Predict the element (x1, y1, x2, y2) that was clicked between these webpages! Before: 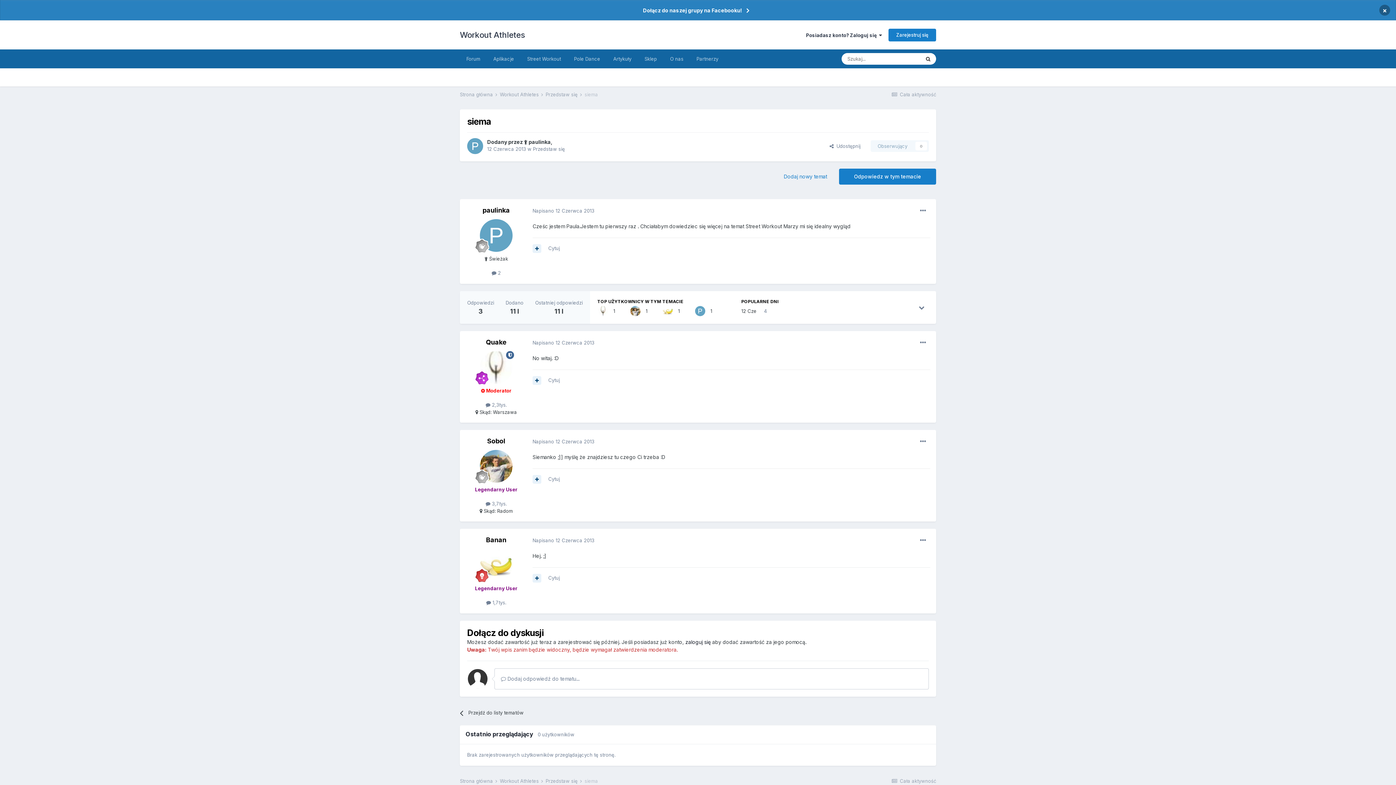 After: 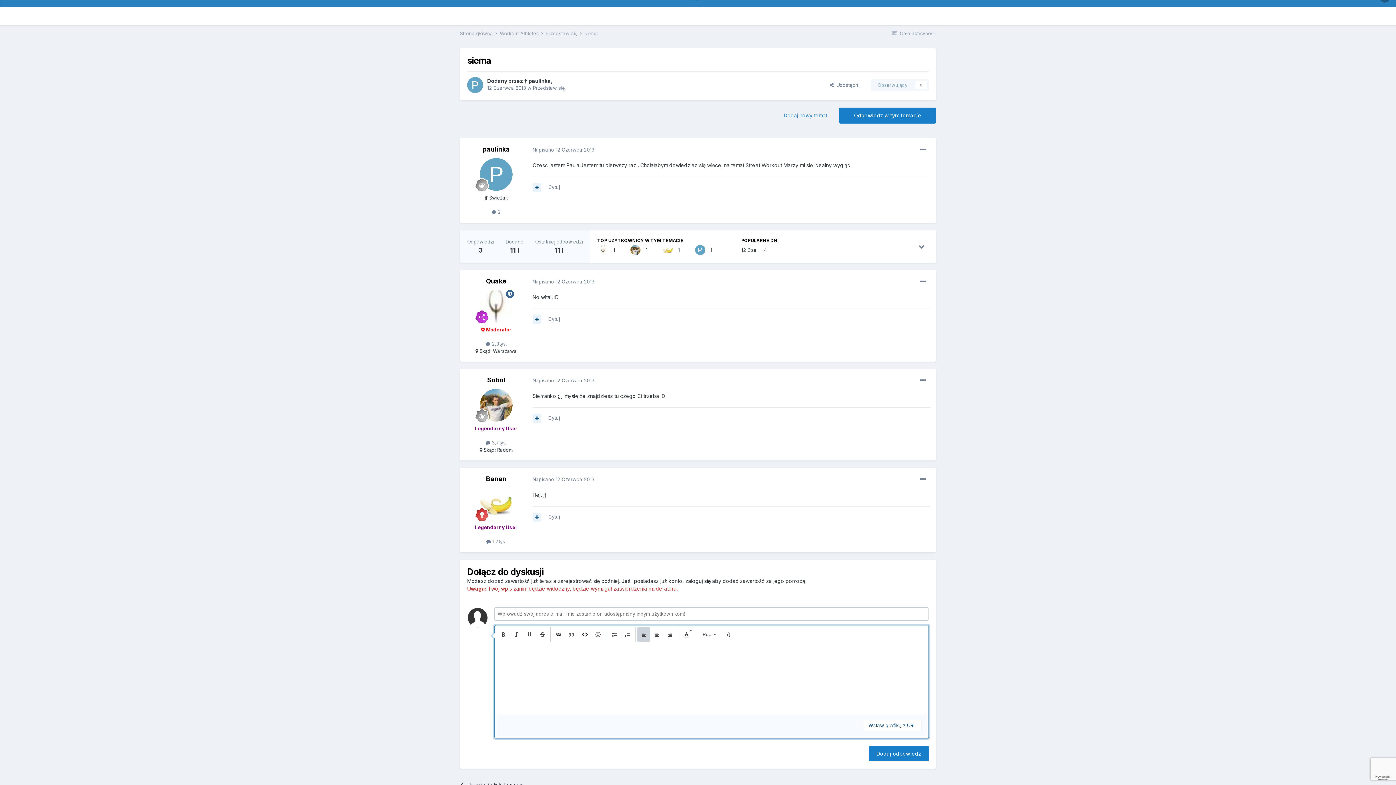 Action: bbox: (839, 168, 936, 184) label: Odpowiedz w tym temacie